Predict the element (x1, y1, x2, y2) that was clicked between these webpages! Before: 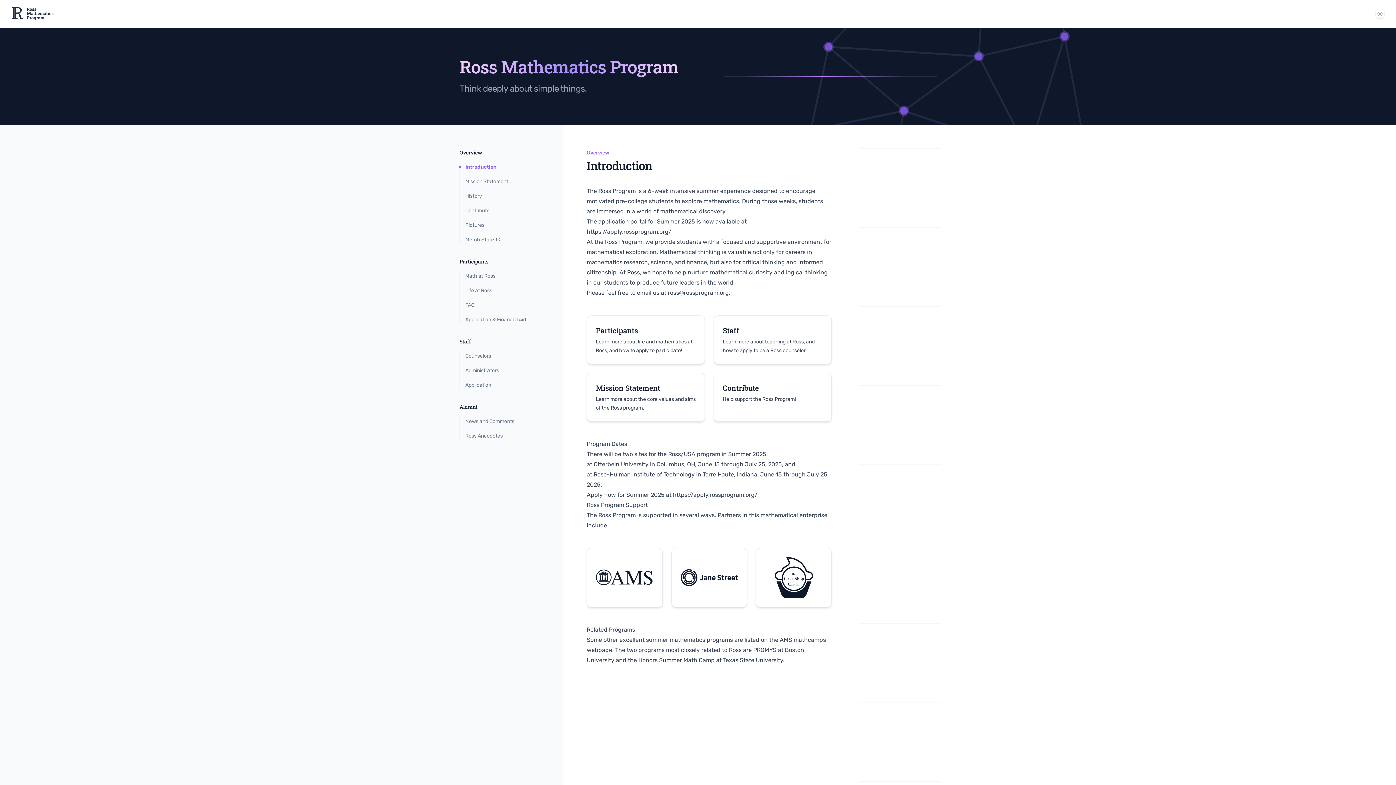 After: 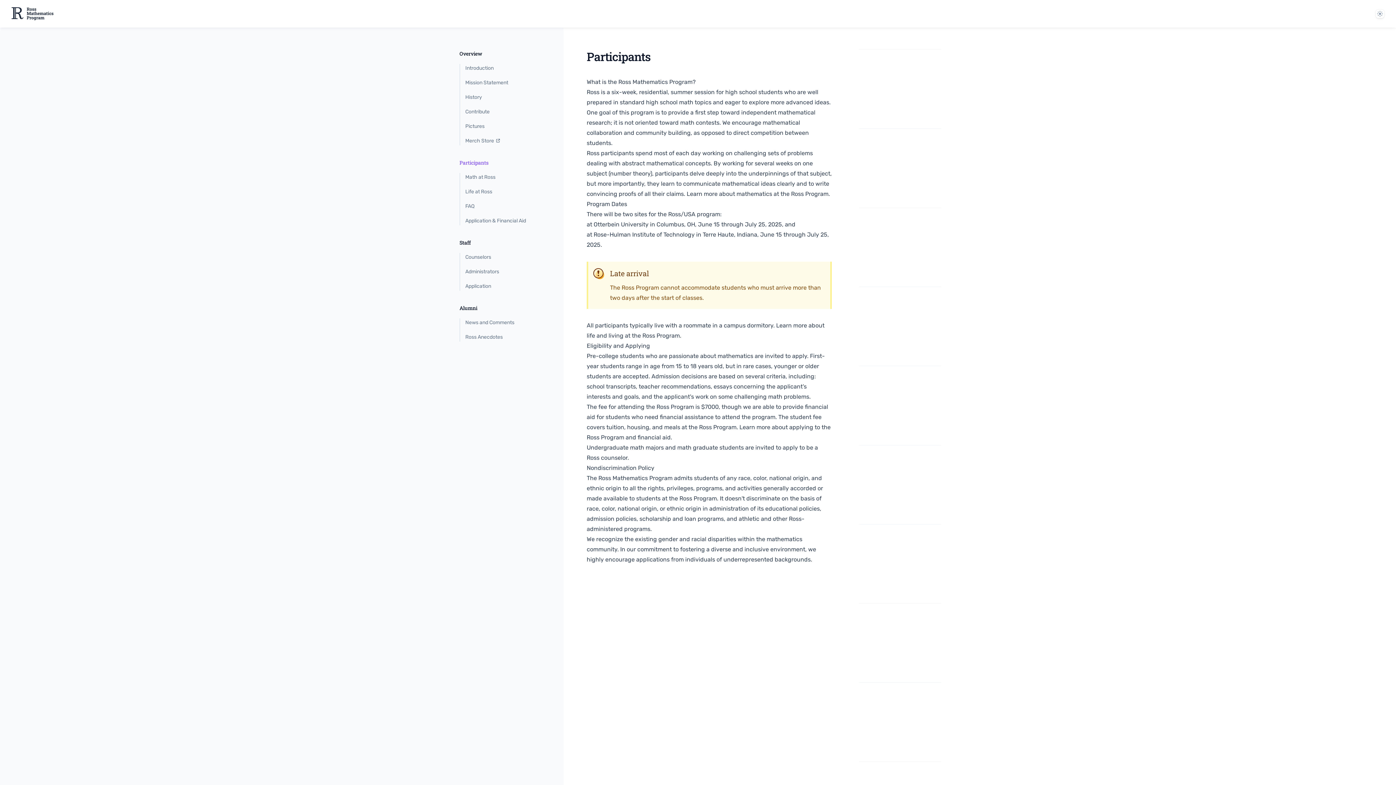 Action: label: Participants bbox: (596, 325, 638, 335)